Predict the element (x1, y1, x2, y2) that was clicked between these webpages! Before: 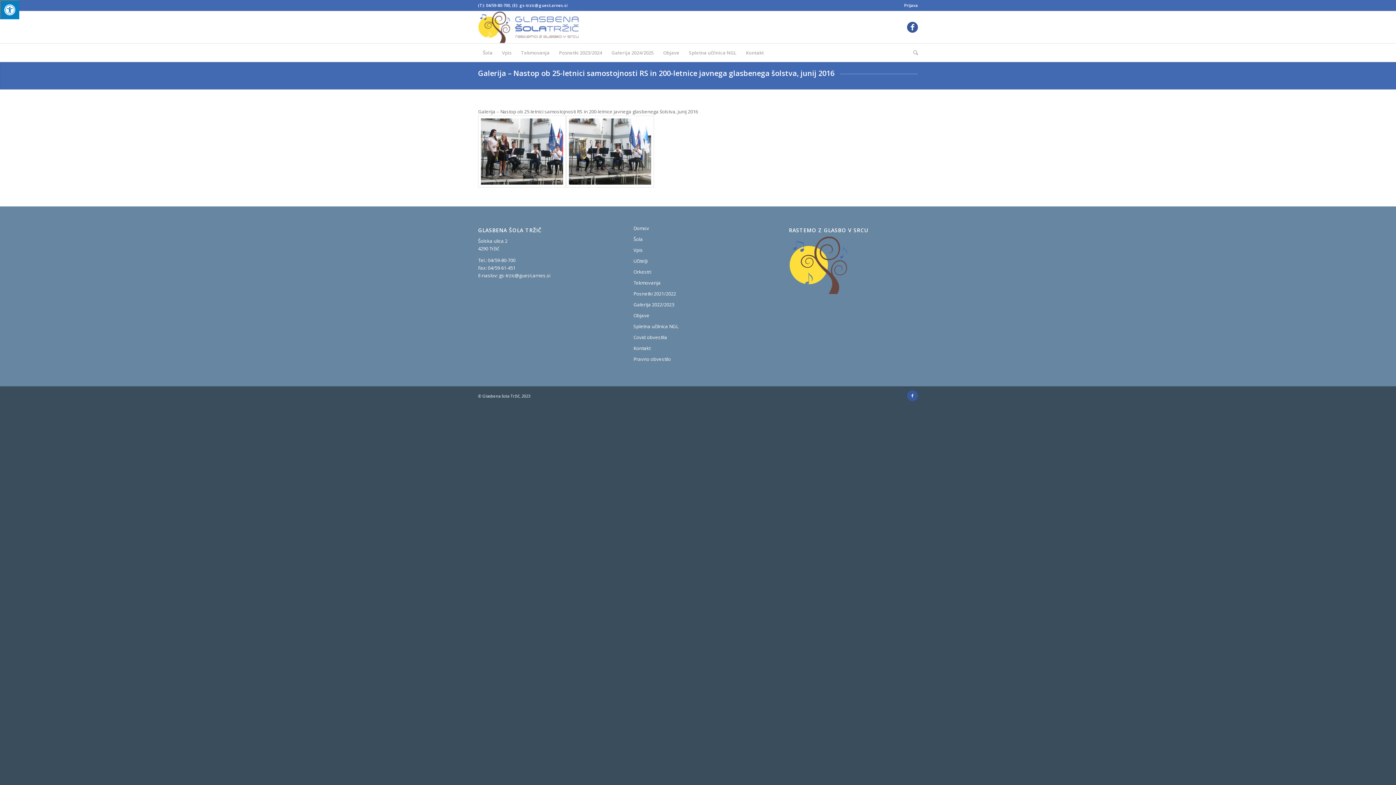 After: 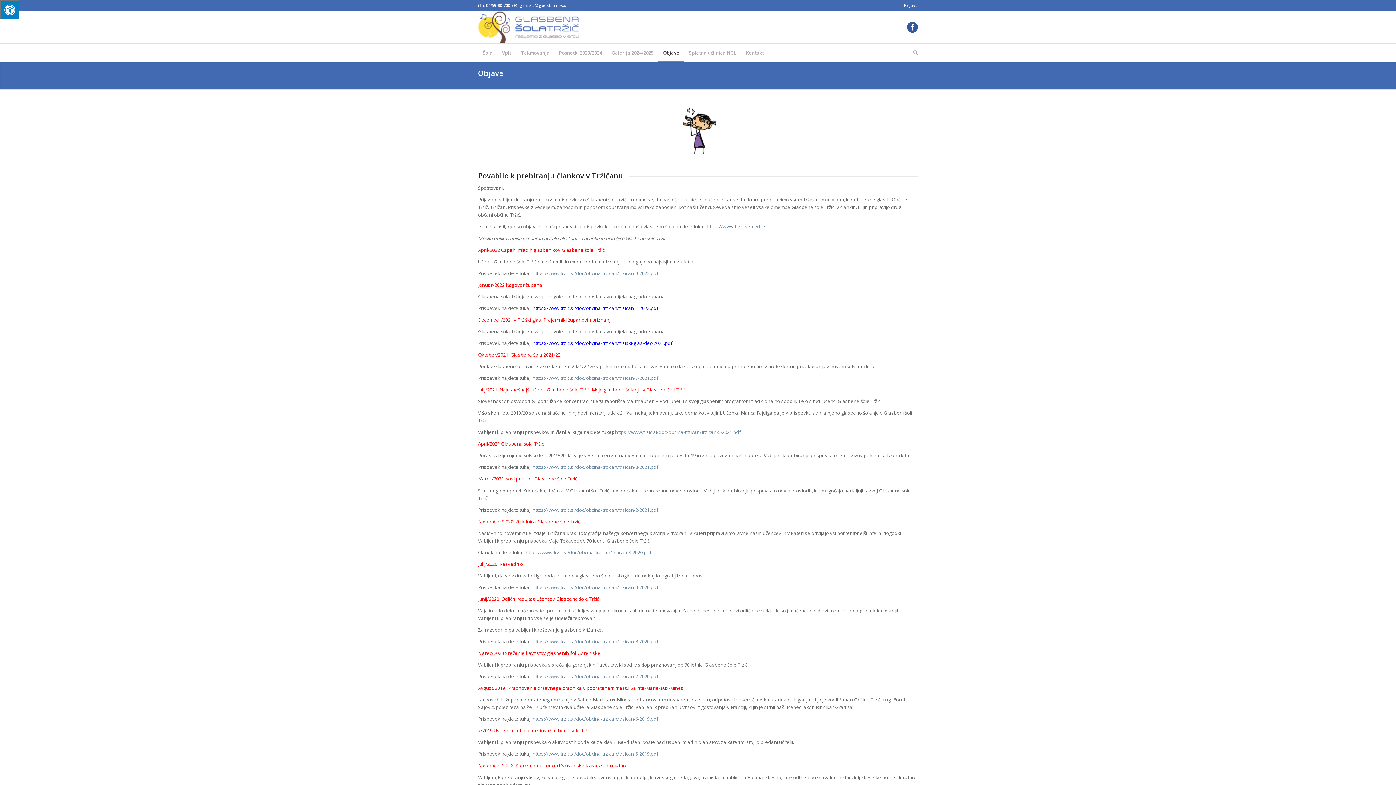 Action: bbox: (658, 43, 684, 61) label: Objave